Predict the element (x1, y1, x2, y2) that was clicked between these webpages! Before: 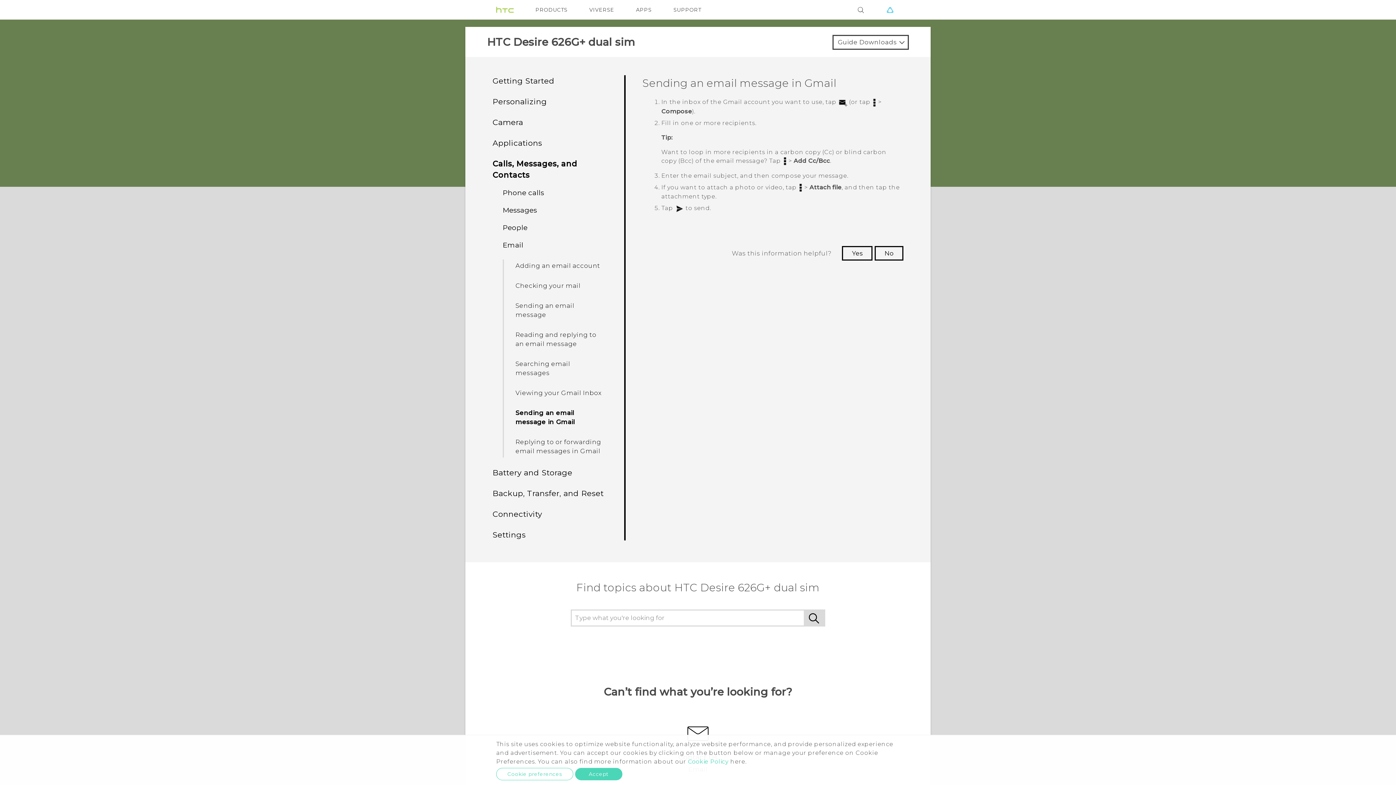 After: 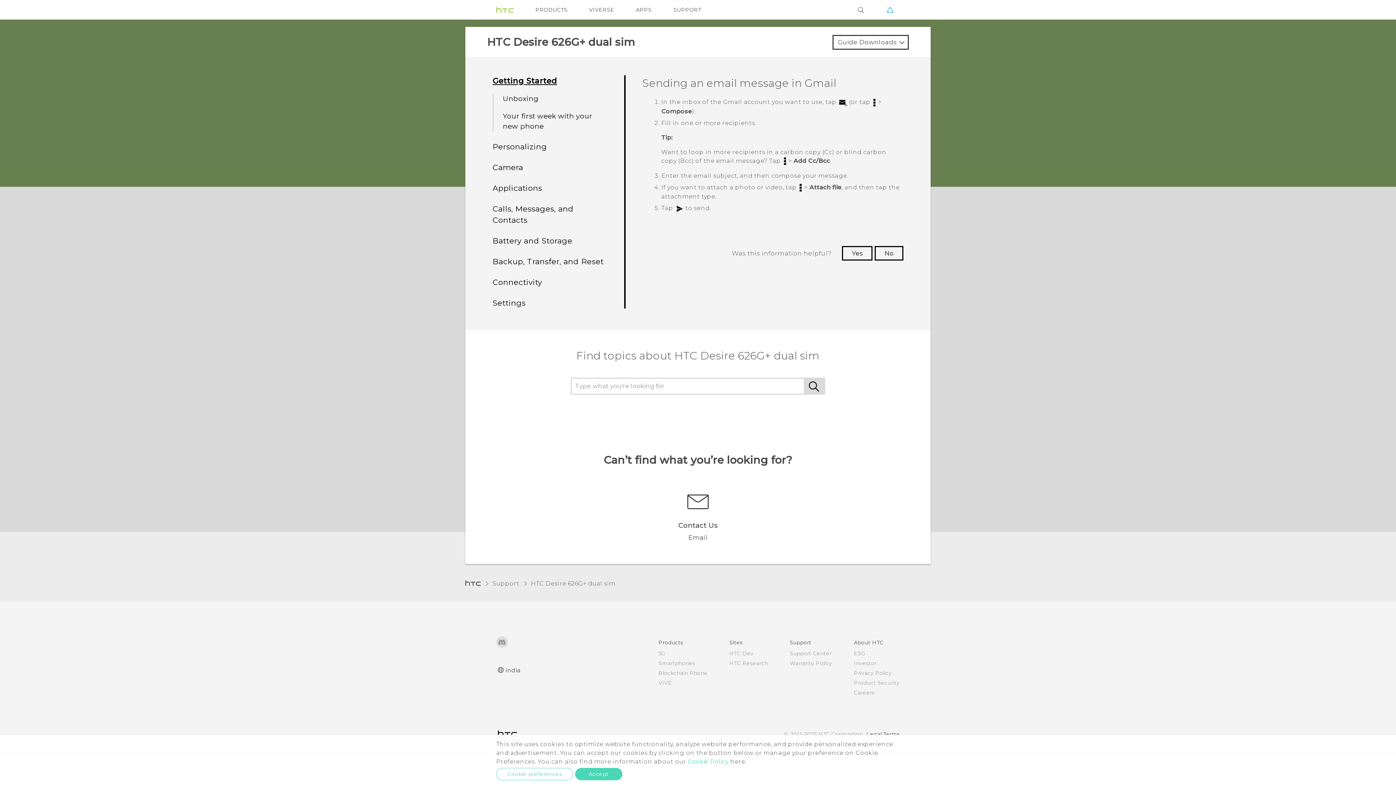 Action: bbox: (492, 76, 554, 85) label: Getting Started